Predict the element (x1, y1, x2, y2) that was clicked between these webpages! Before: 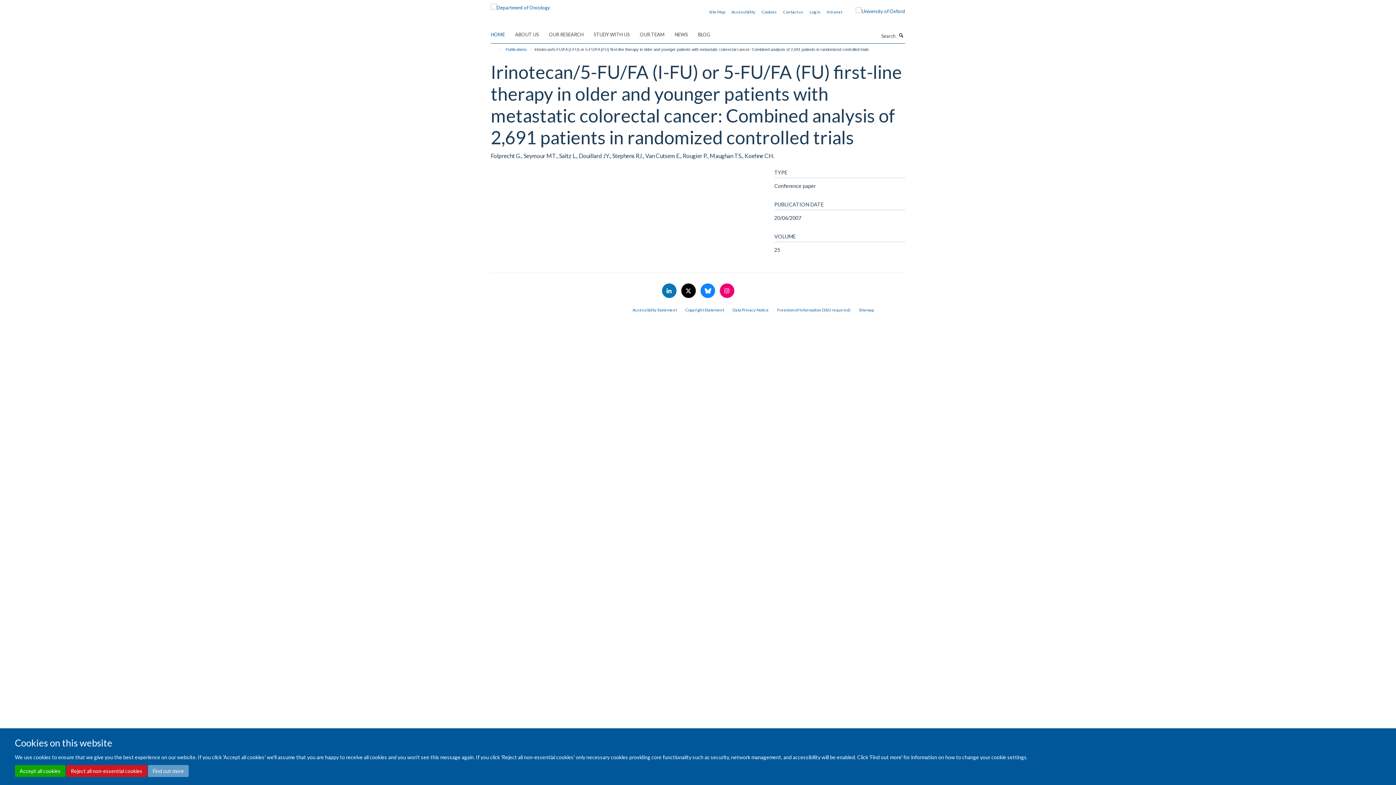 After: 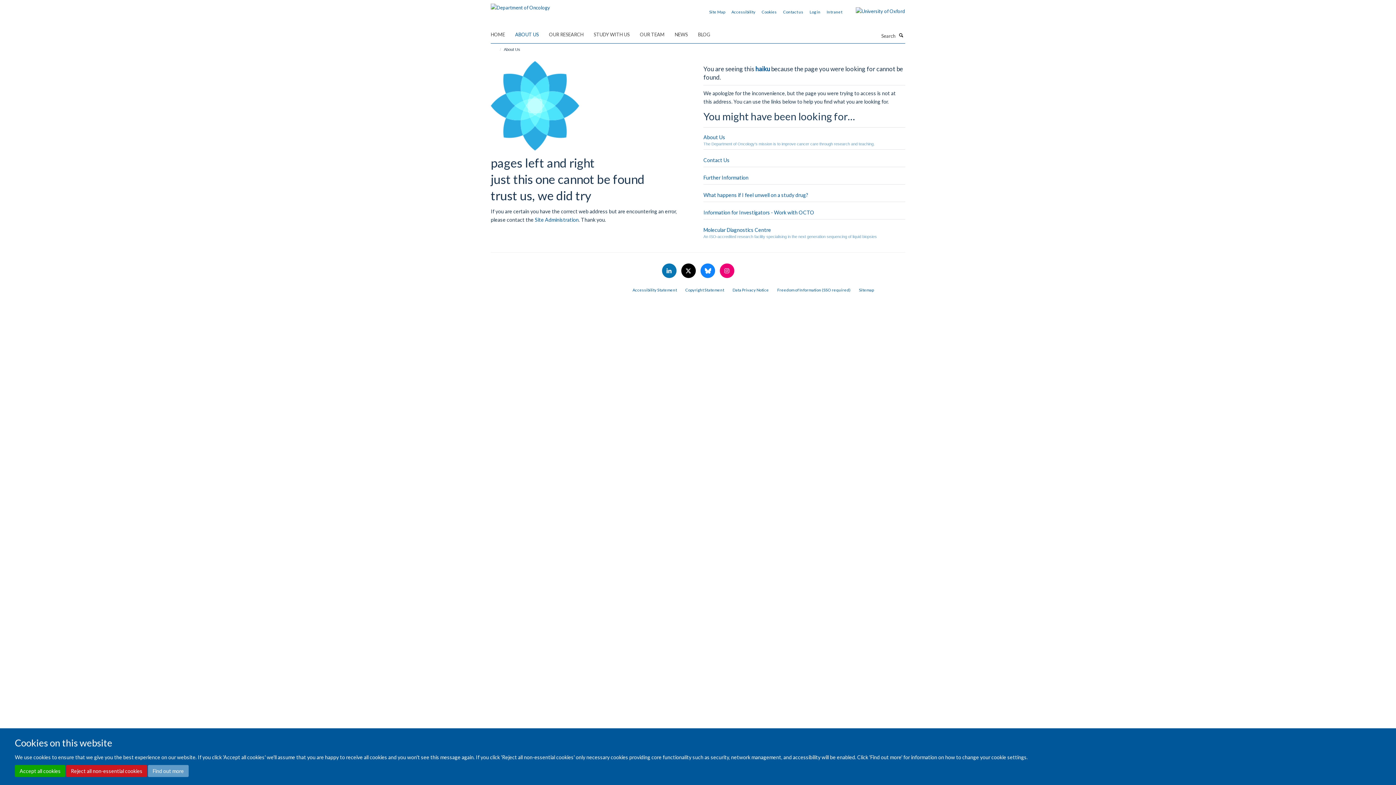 Action: label: Contact us bbox: (783, 9, 803, 14)